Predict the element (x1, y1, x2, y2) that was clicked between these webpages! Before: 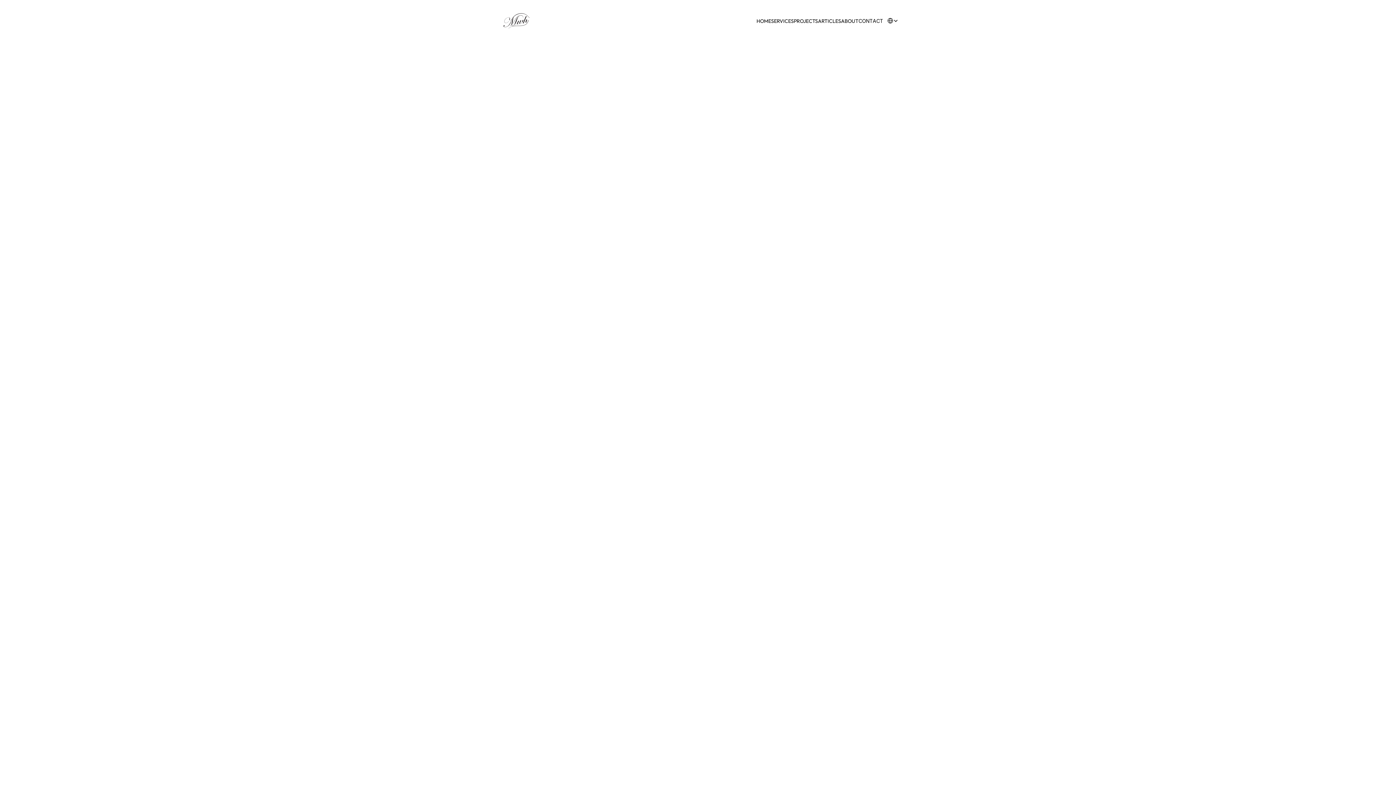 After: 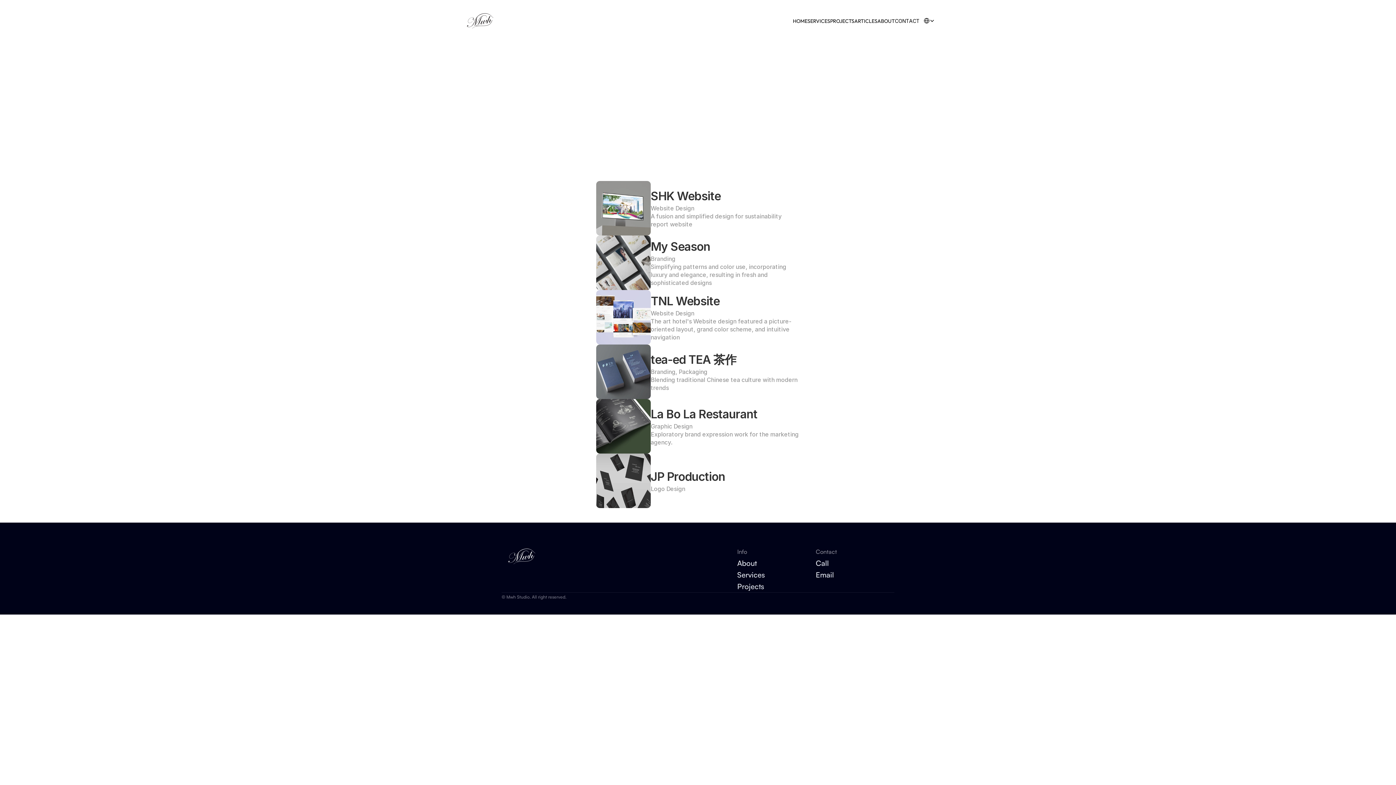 Action: label: PROJECTS bbox: (794, 17, 818, 24)